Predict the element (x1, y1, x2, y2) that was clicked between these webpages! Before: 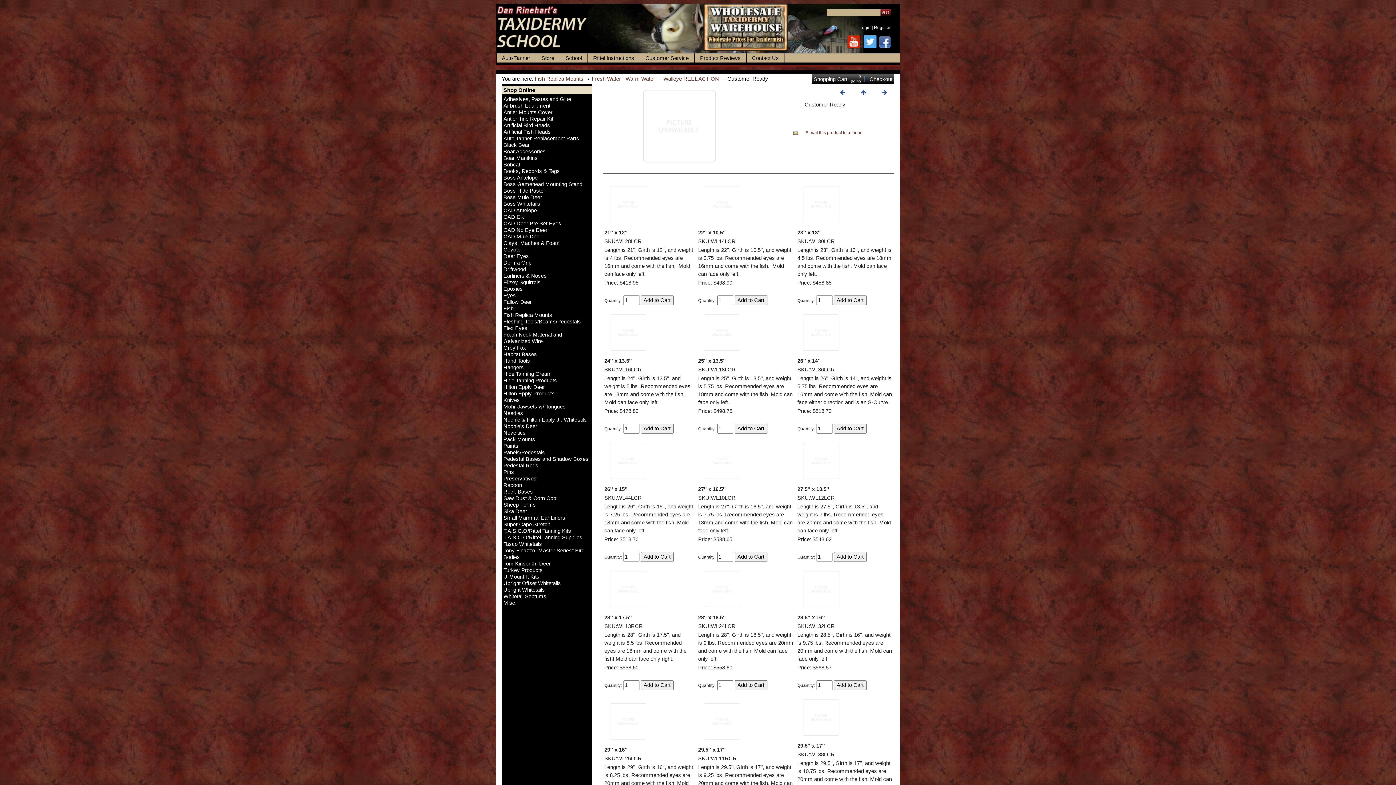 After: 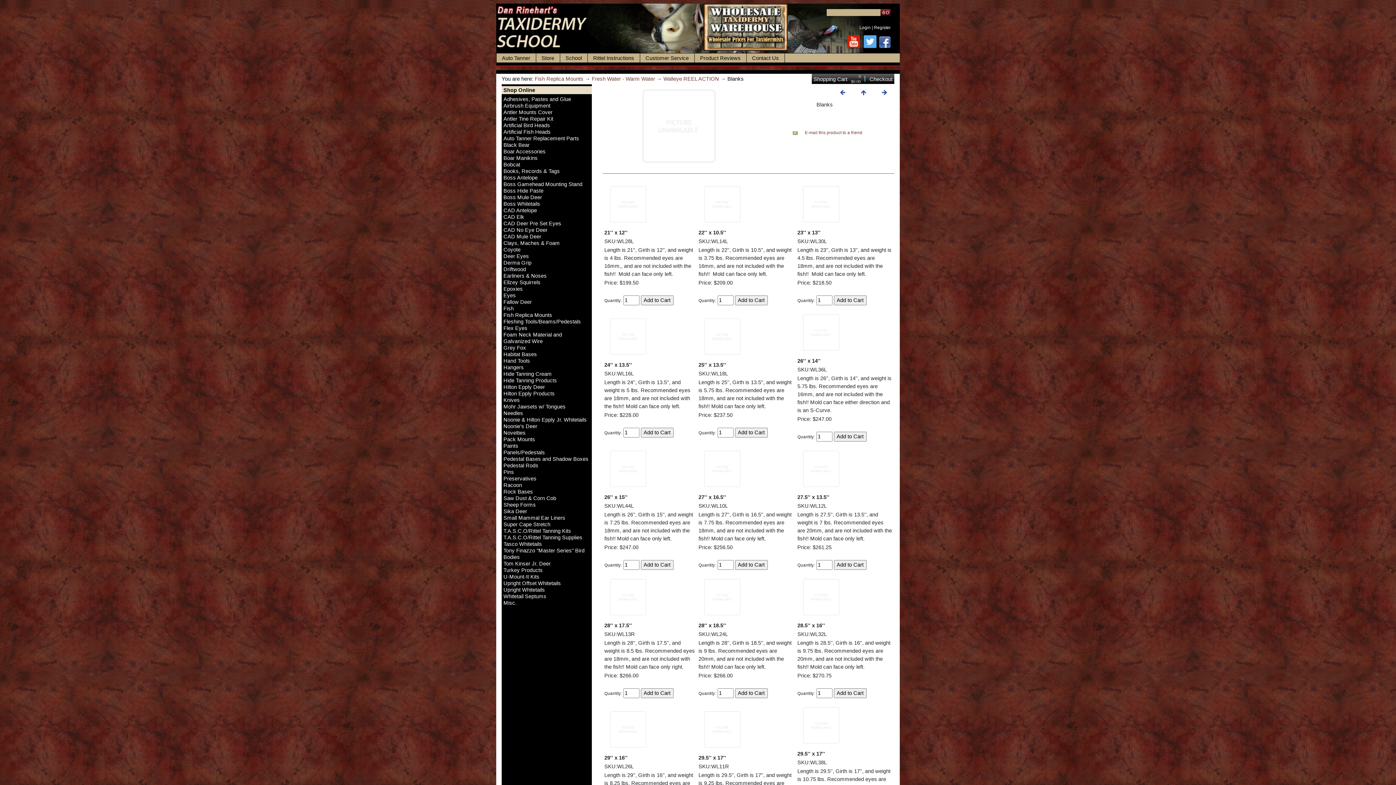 Action: bbox: (834, 89, 850, 95)